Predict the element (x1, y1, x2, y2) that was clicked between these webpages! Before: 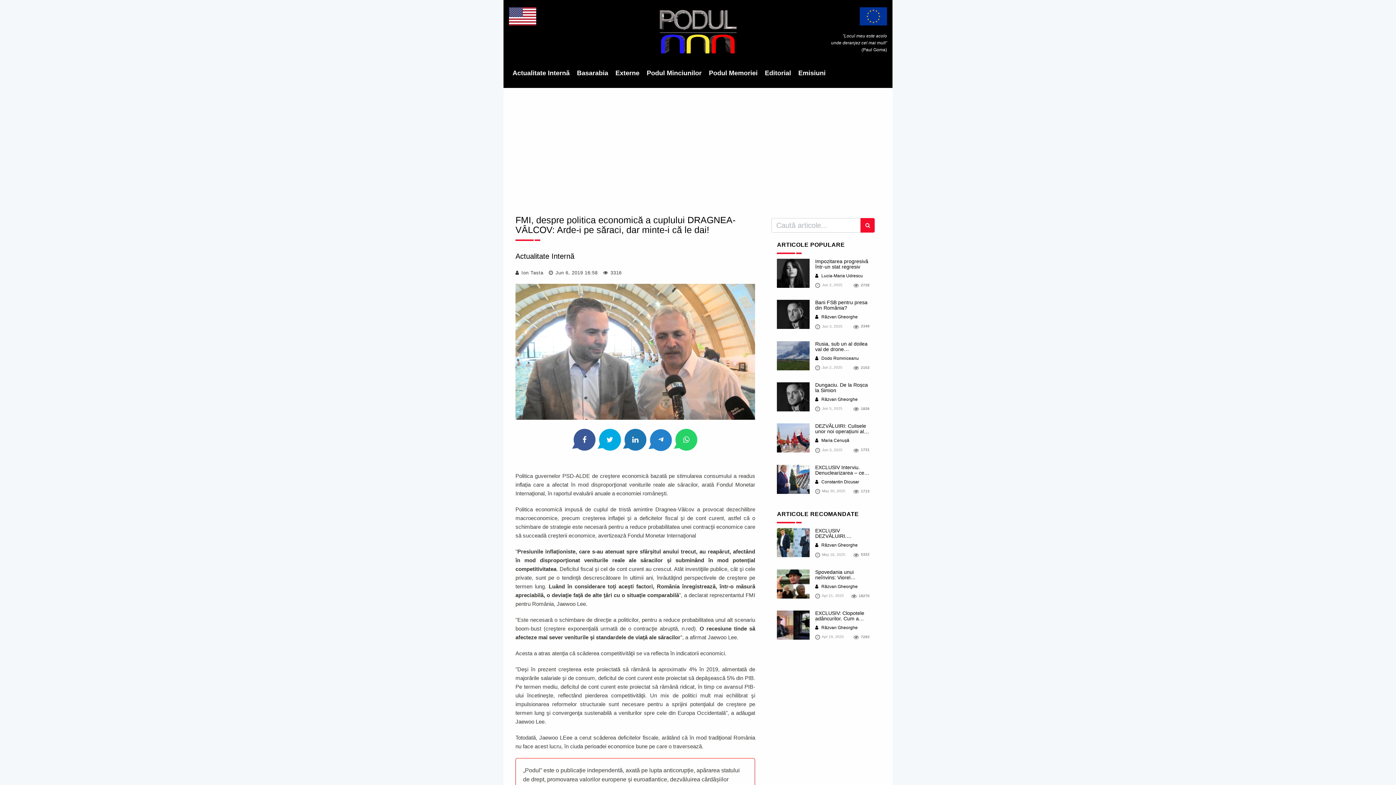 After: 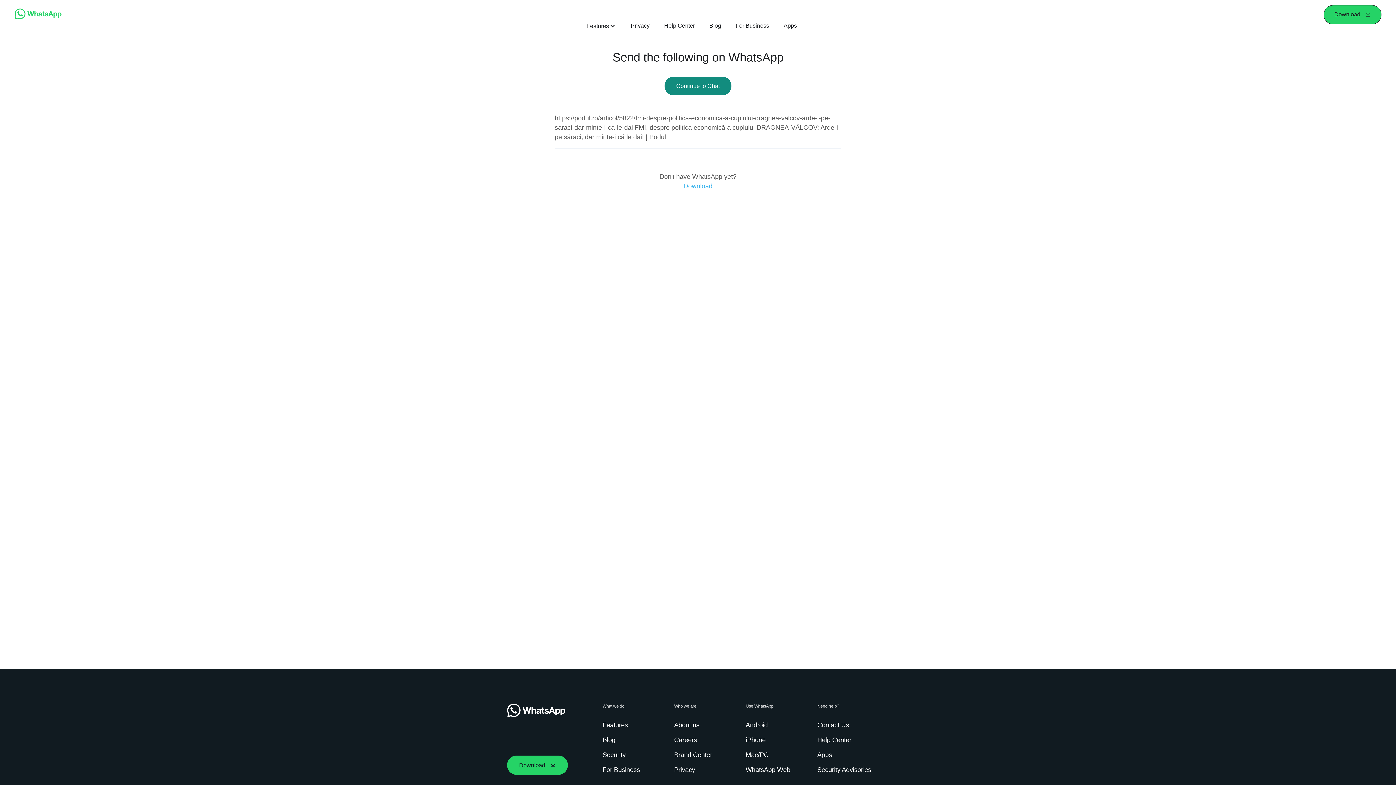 Action: bbox: (675, 429, 697, 450)